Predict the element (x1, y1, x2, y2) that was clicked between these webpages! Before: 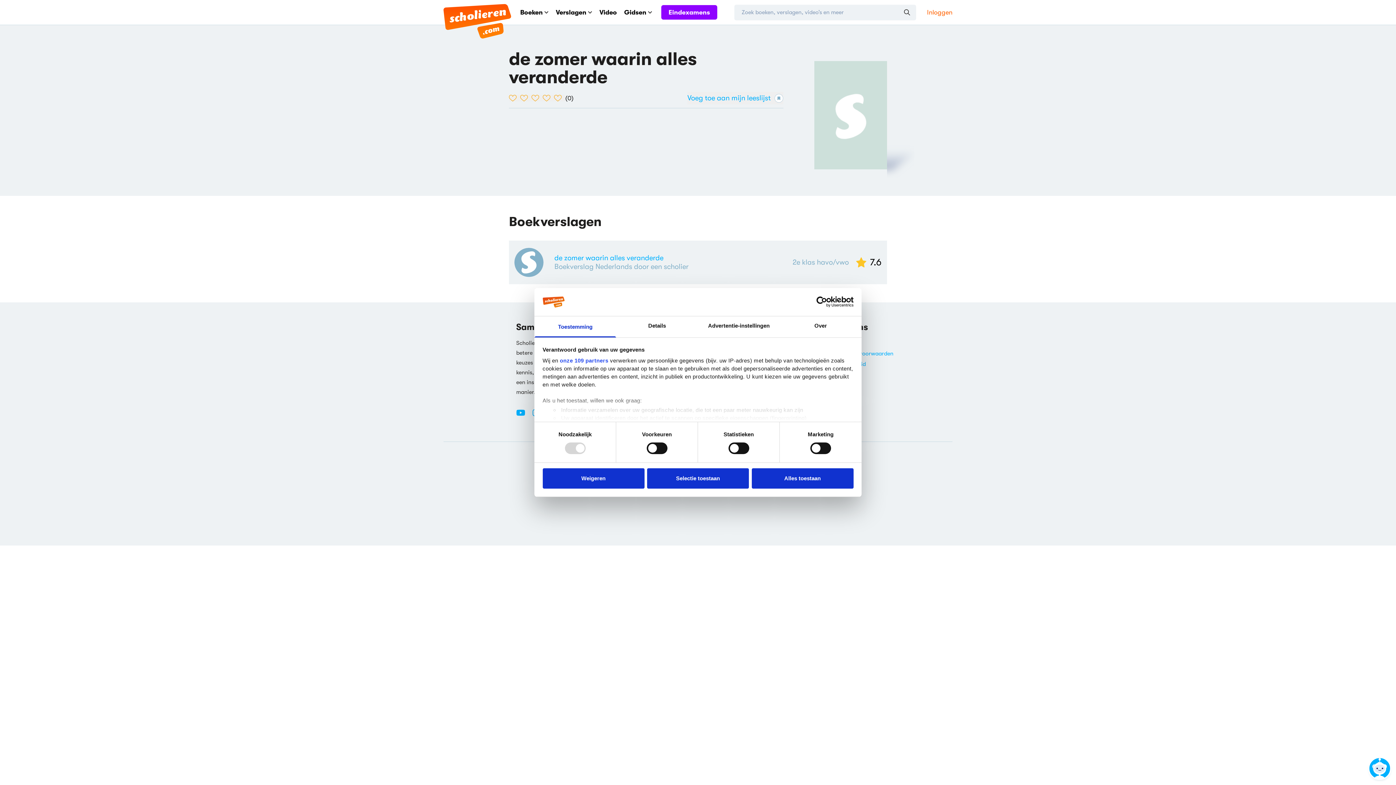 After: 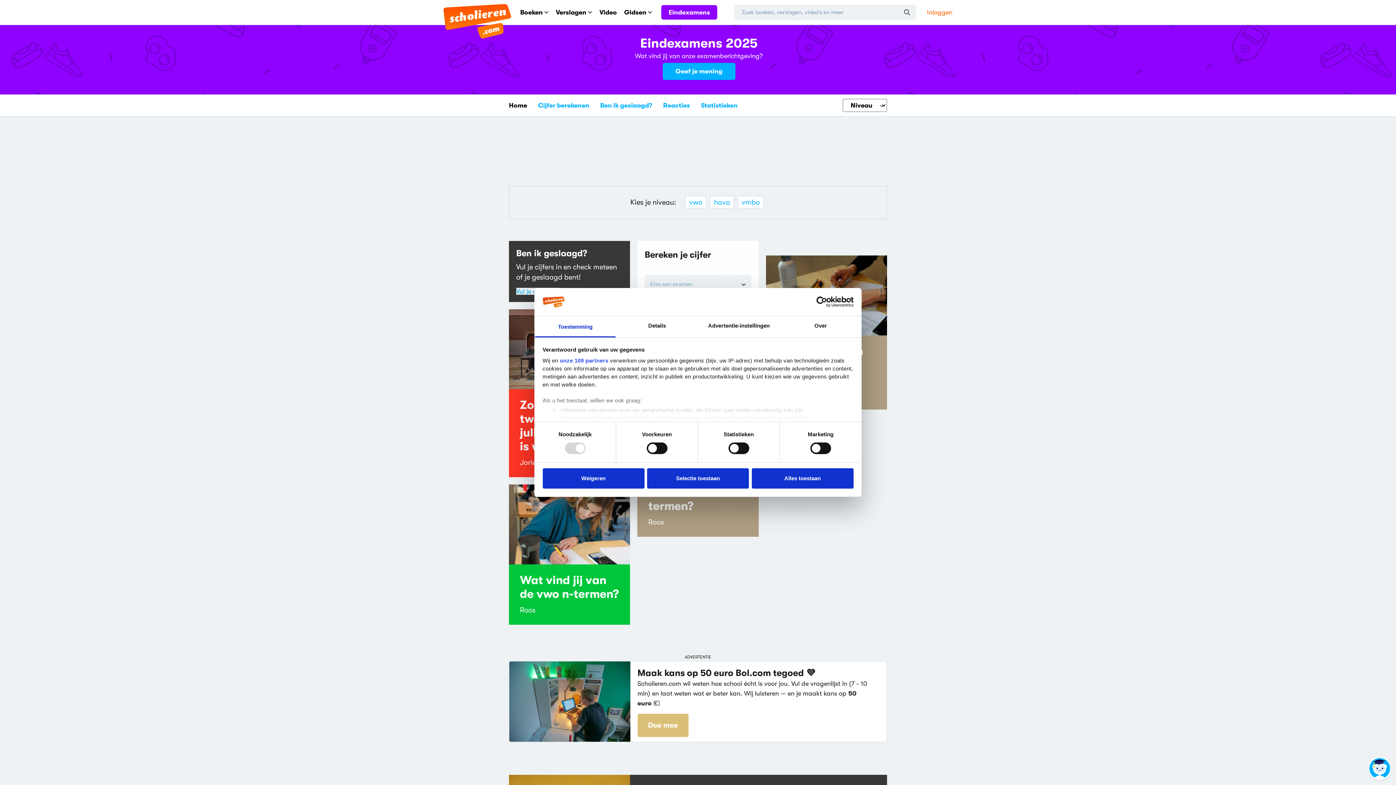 Action: bbox: (661, 4, 717, 19) label: Eindexamens